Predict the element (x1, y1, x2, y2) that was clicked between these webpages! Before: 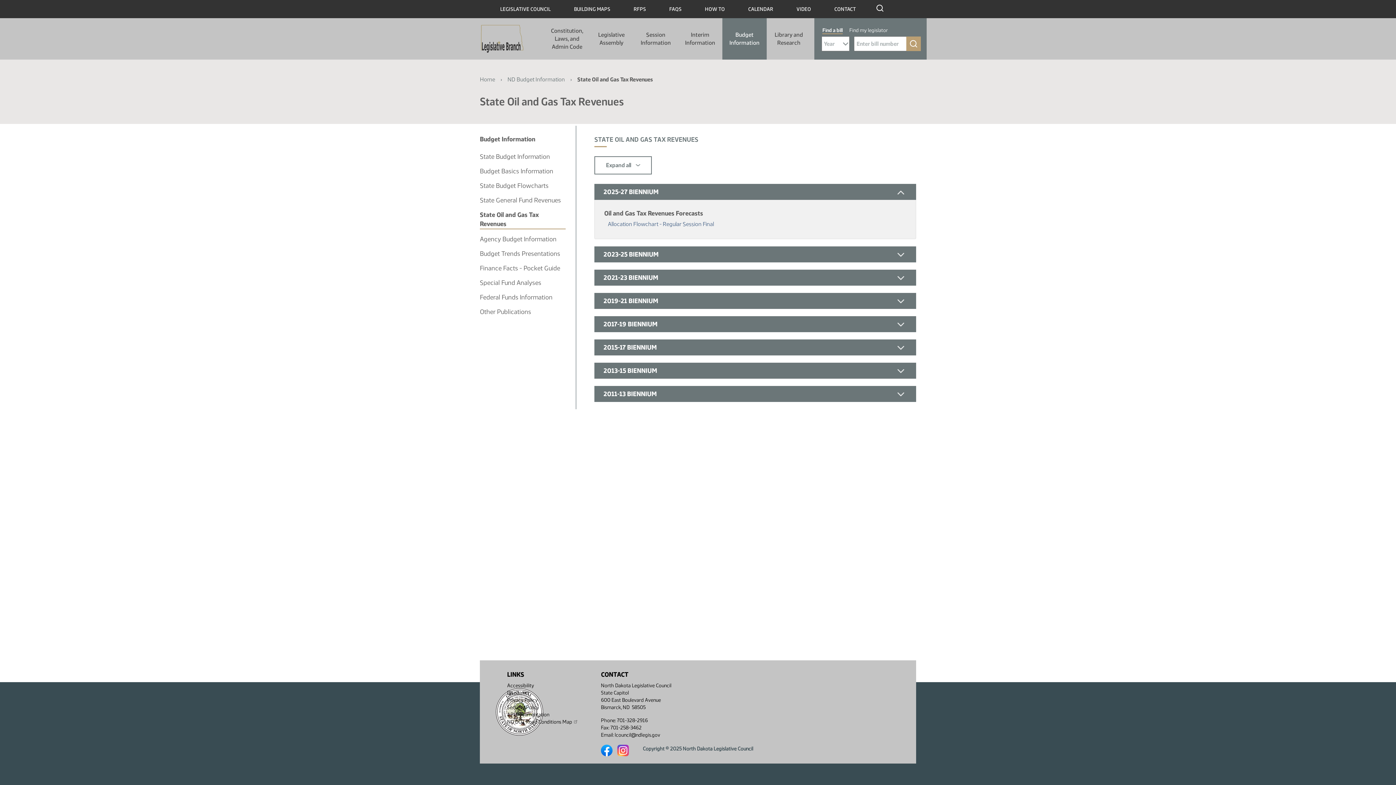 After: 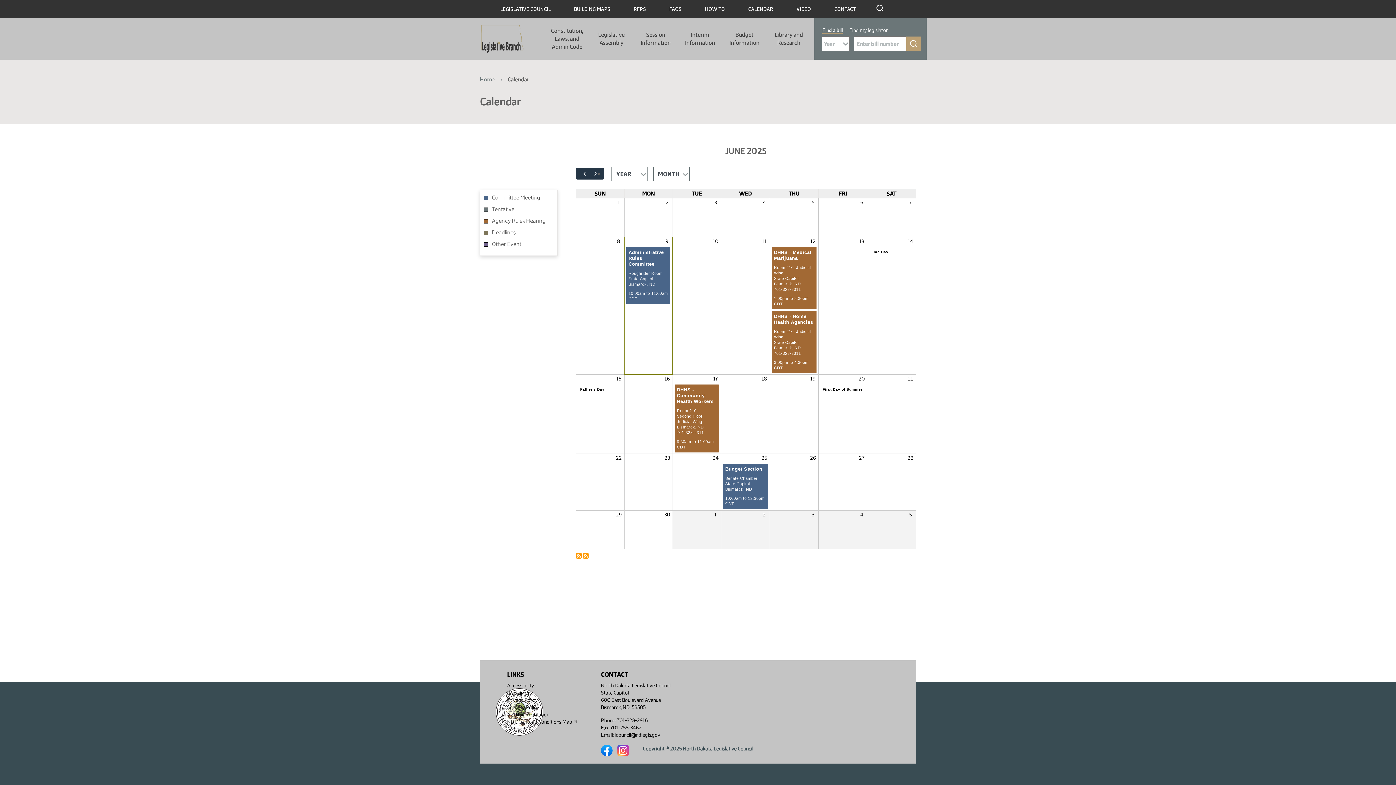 Action: bbox: (745, 2, 776, 15) label: CALENDAR